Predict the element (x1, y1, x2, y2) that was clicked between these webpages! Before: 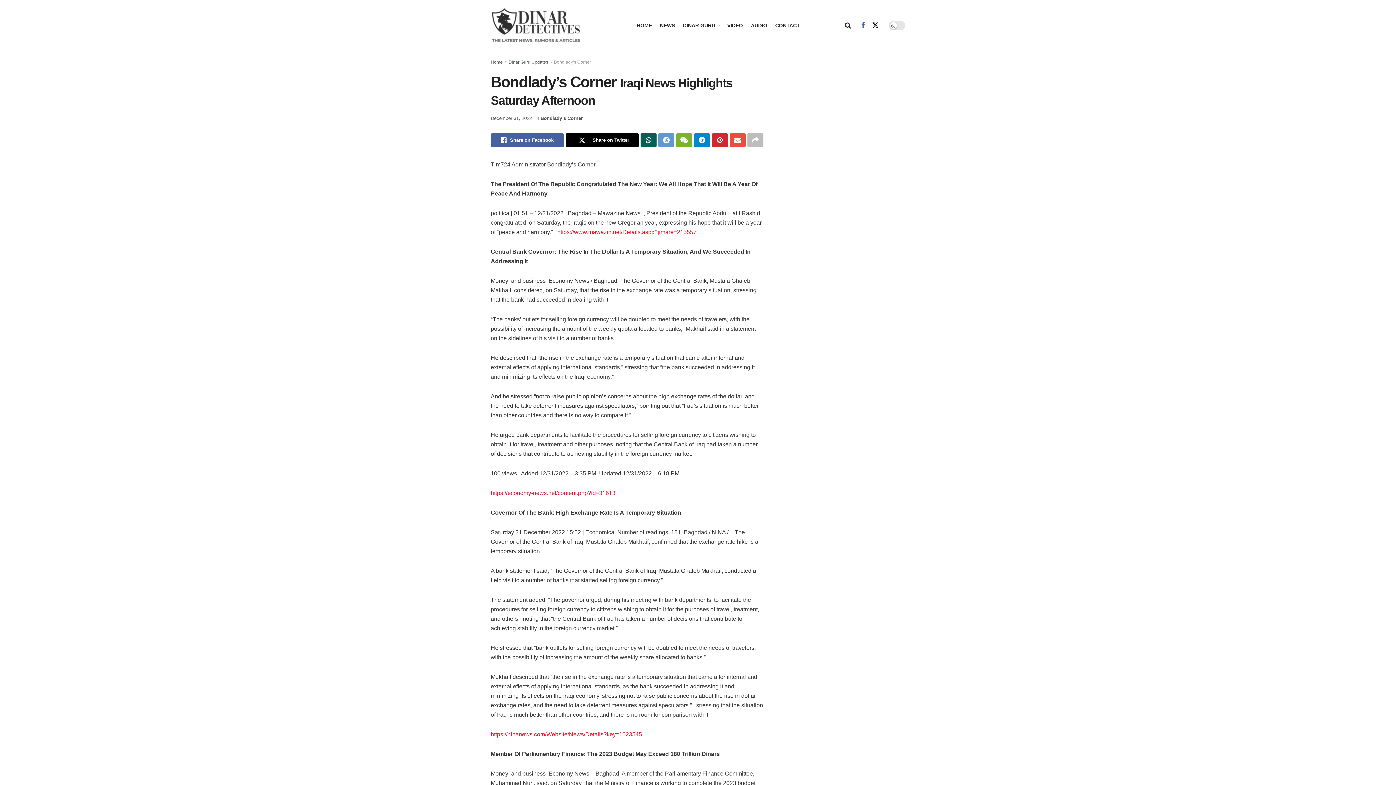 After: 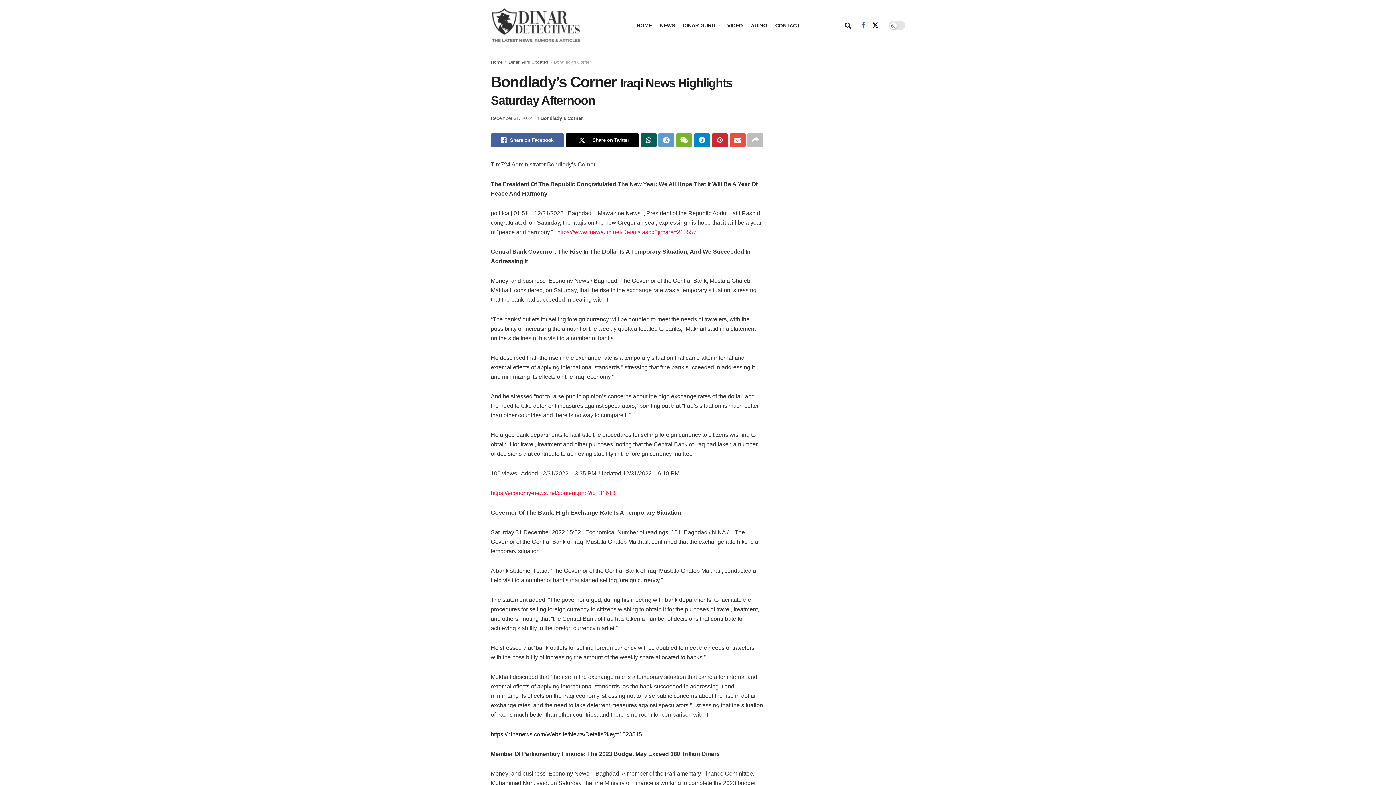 Action: bbox: (490, 731, 642, 737) label: https://ninanews.com/Website/News/Details?key=1023545